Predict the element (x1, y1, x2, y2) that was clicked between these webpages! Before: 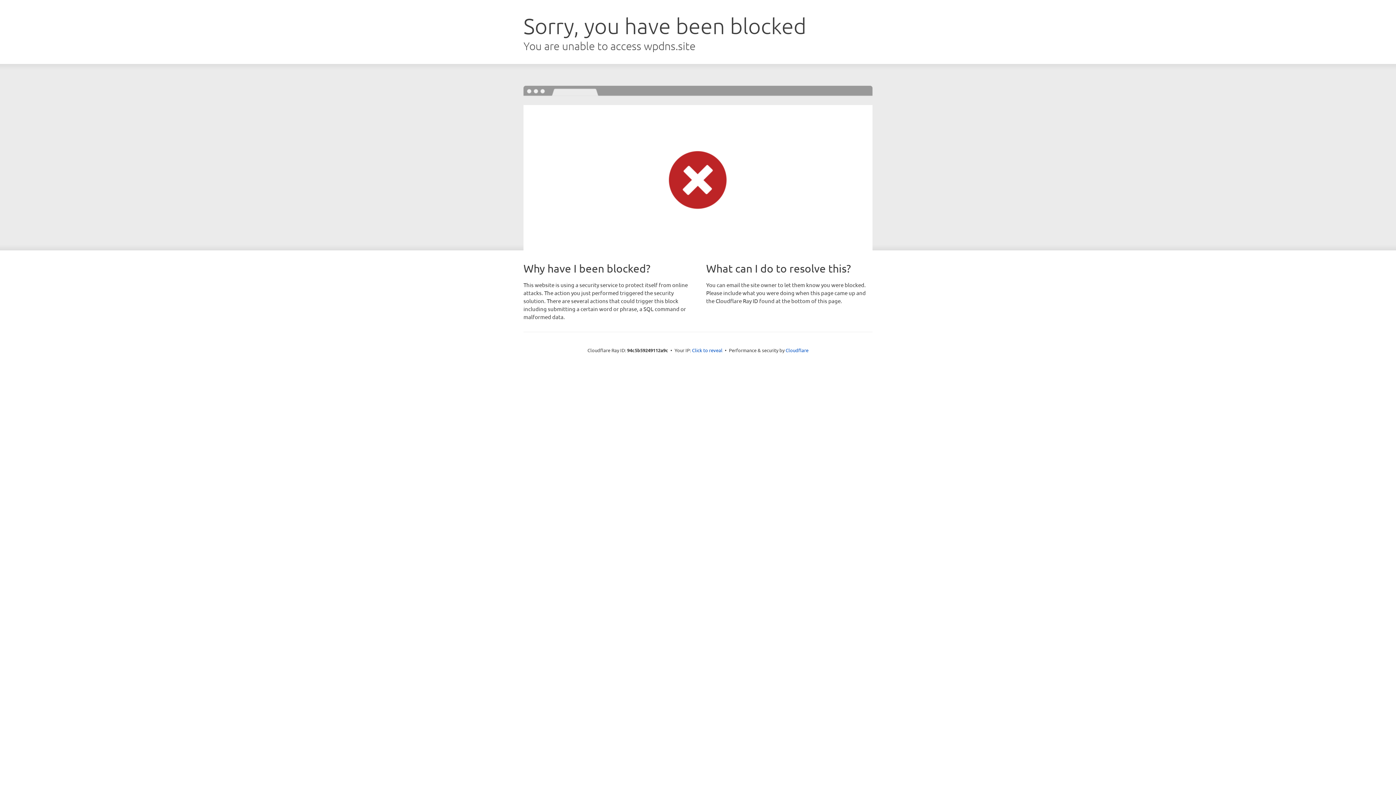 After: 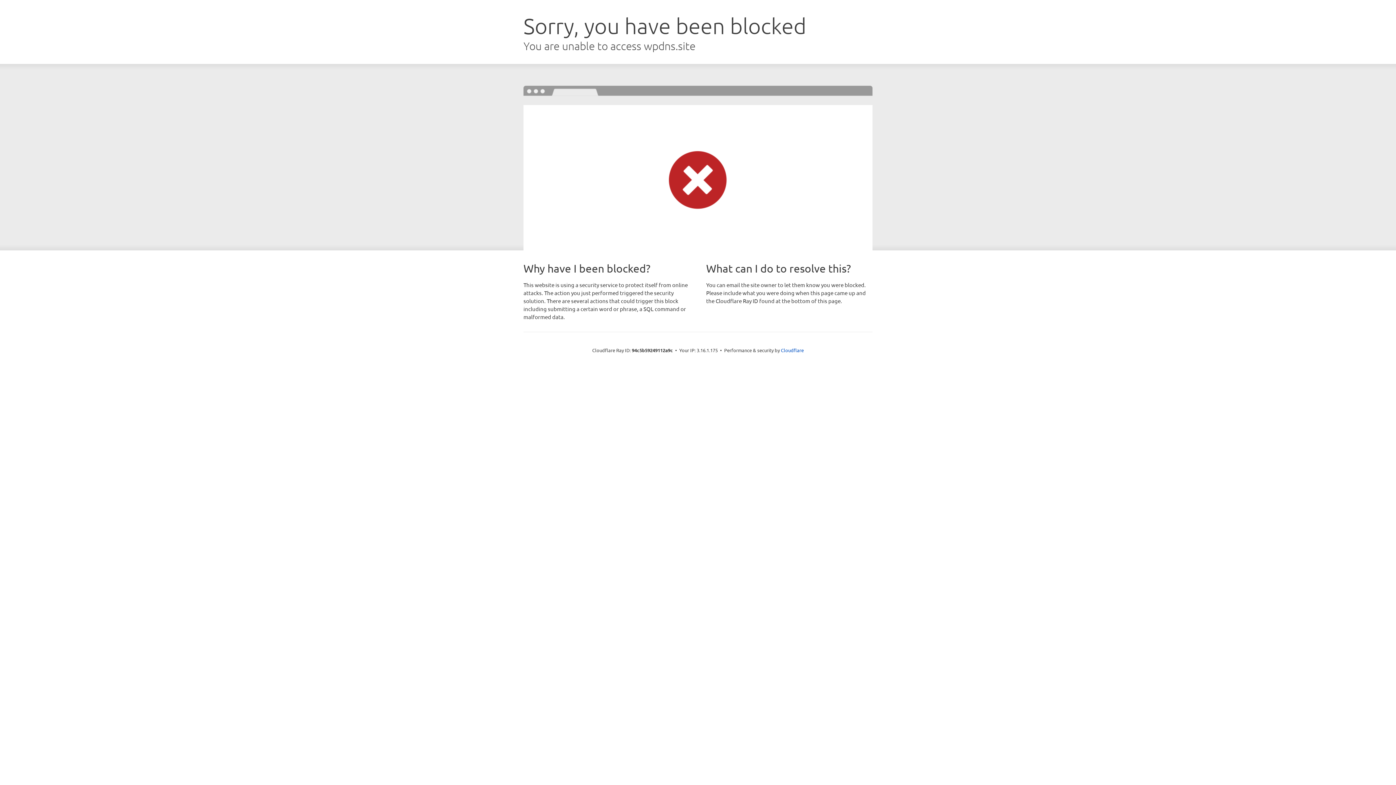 Action: label: Click to reveal bbox: (692, 346, 722, 353)